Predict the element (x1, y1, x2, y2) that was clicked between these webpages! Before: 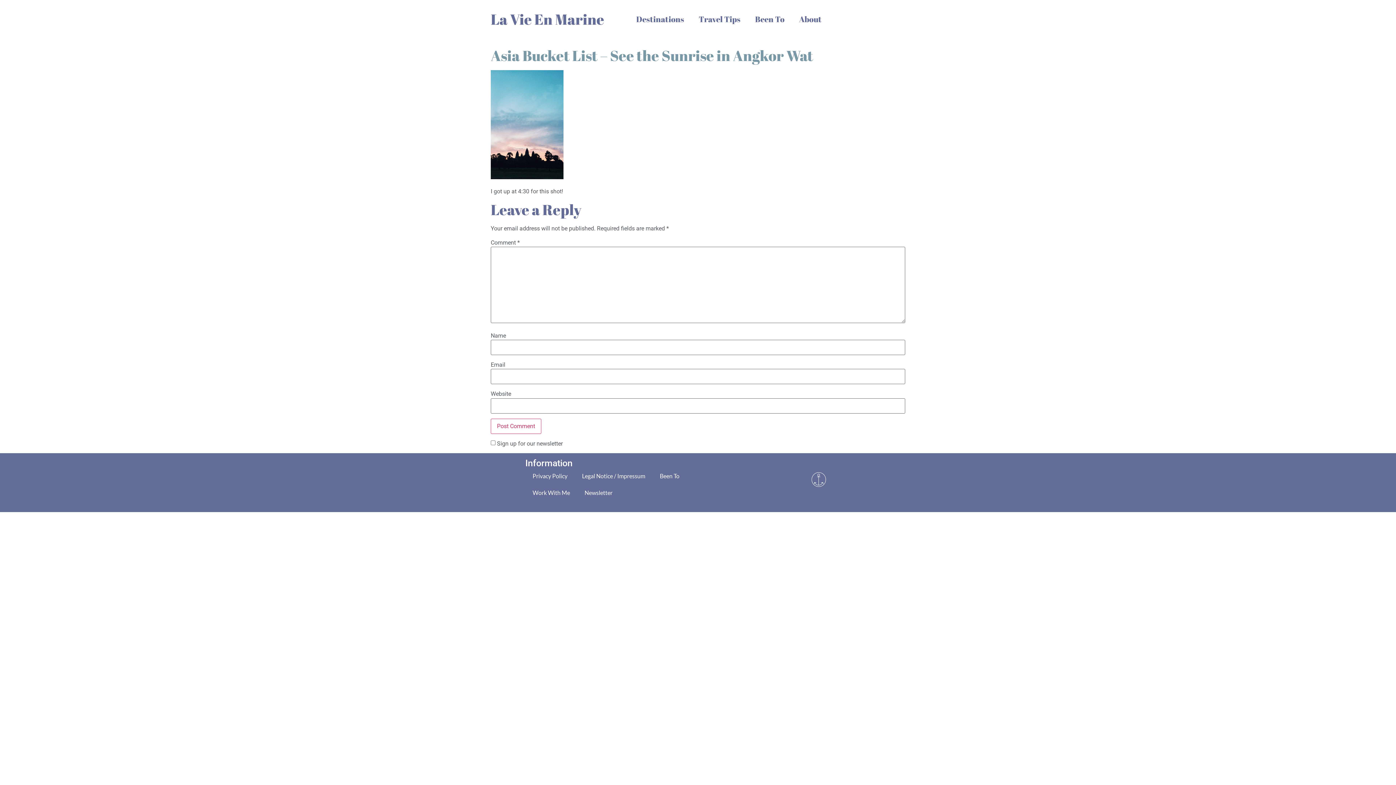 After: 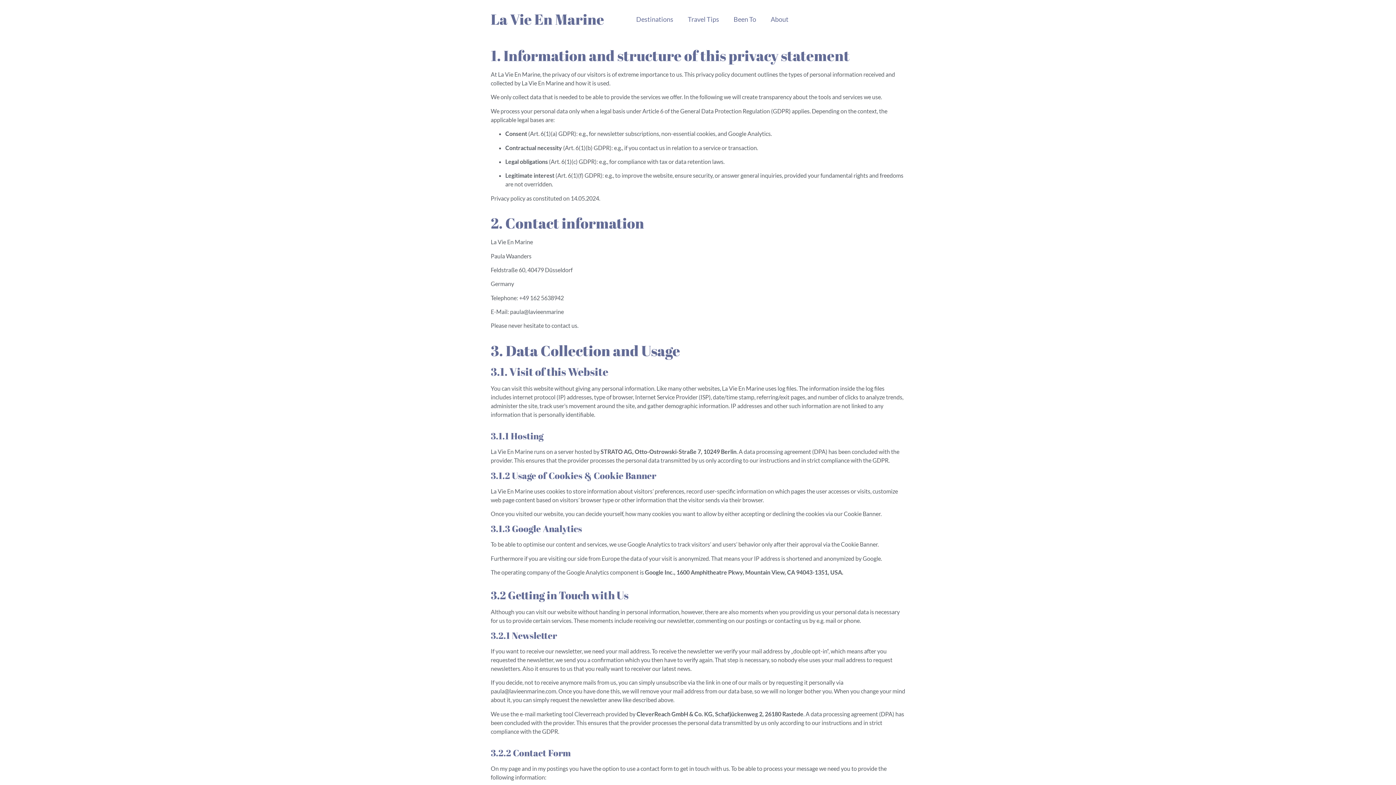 Action: bbox: (525, 467, 574, 484) label: Privacy Policy